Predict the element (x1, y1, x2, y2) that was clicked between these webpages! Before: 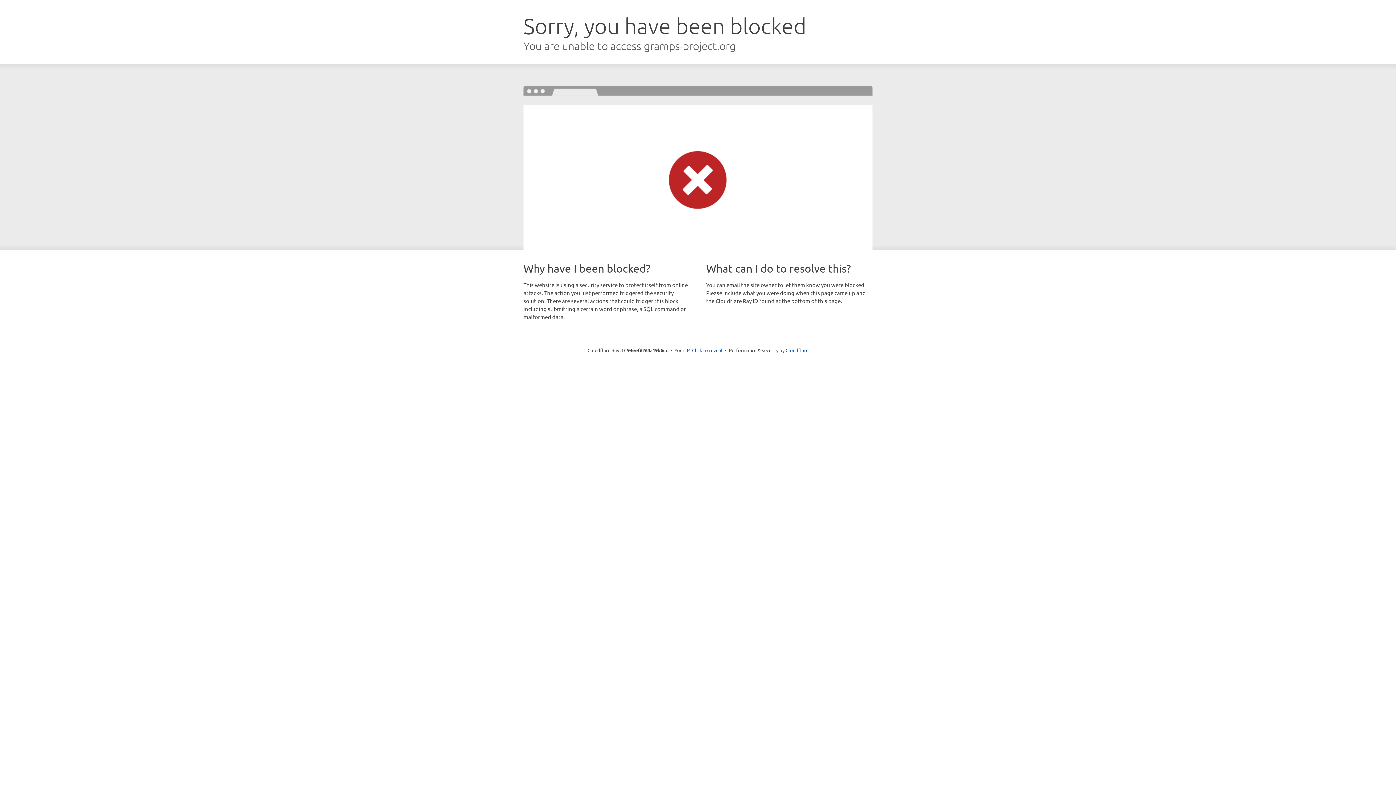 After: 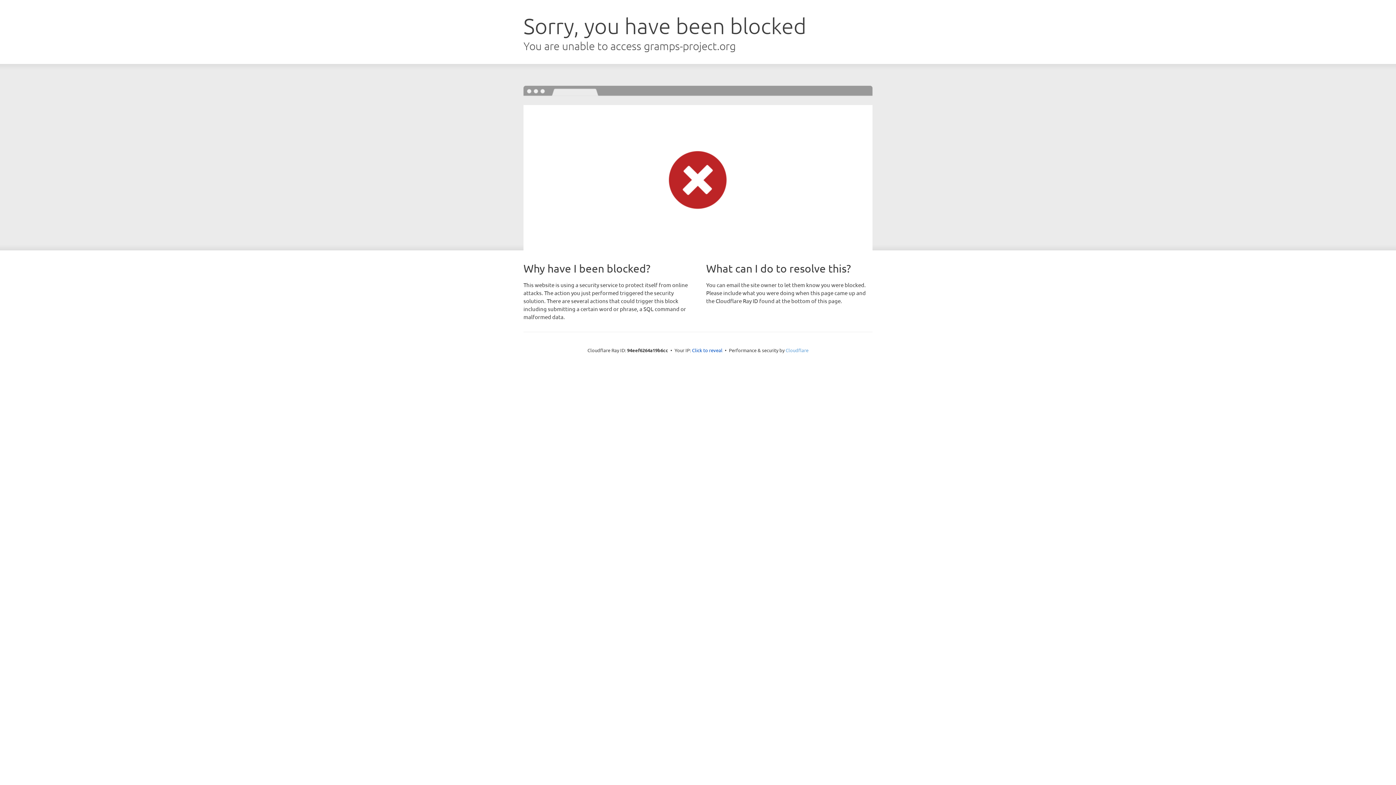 Action: bbox: (785, 347, 808, 353) label: Cloudflare